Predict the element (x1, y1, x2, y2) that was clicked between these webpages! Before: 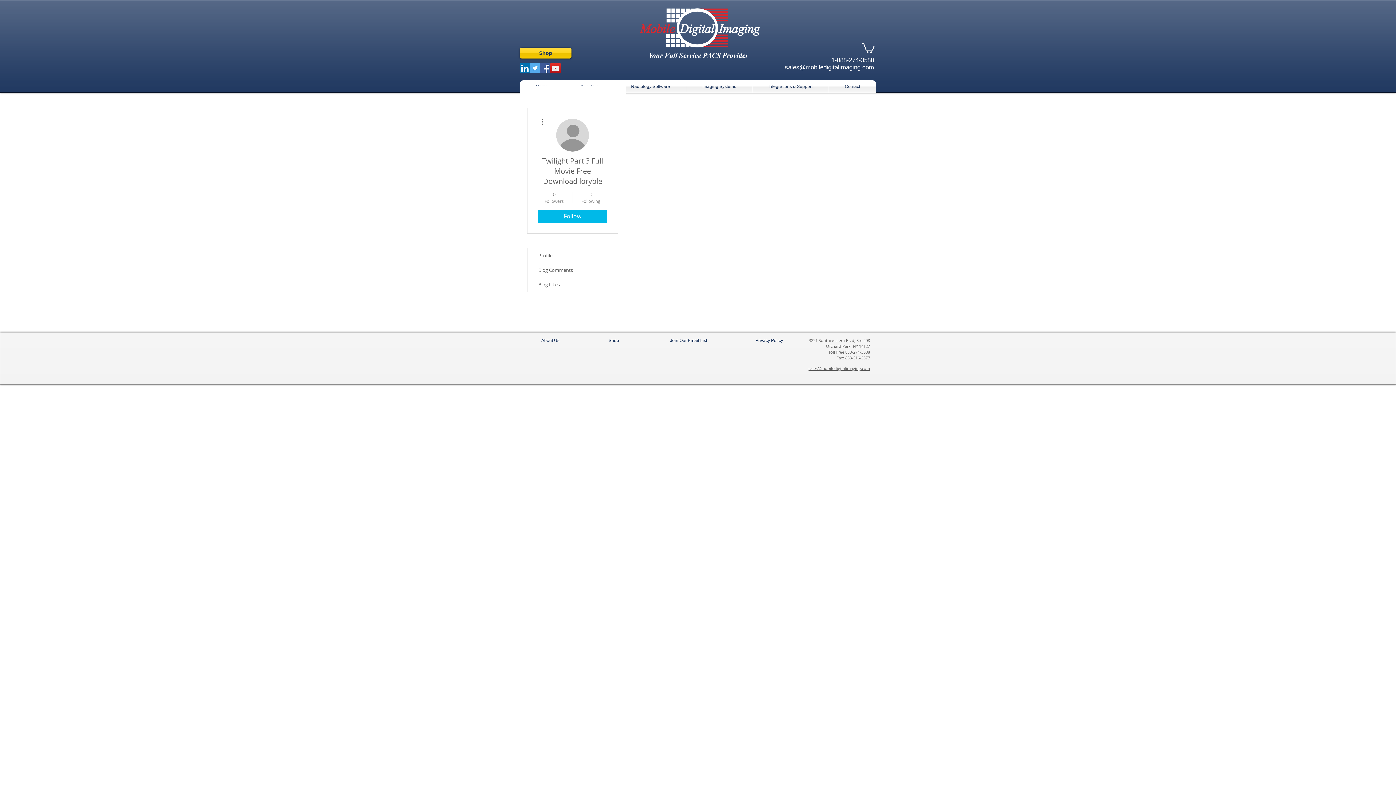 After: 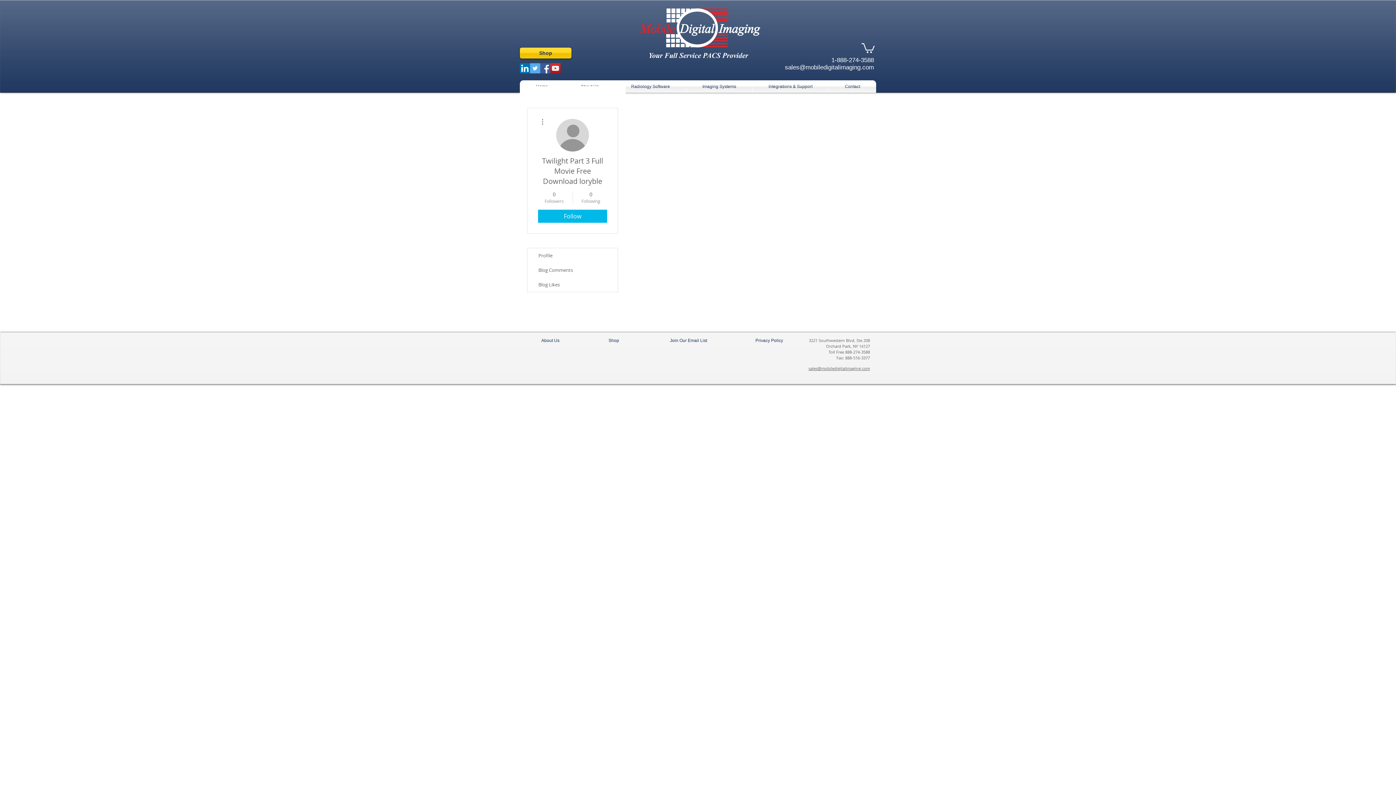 Action: label: sales@mobiledigitalimaging.com bbox: (785, 63, 874, 70)